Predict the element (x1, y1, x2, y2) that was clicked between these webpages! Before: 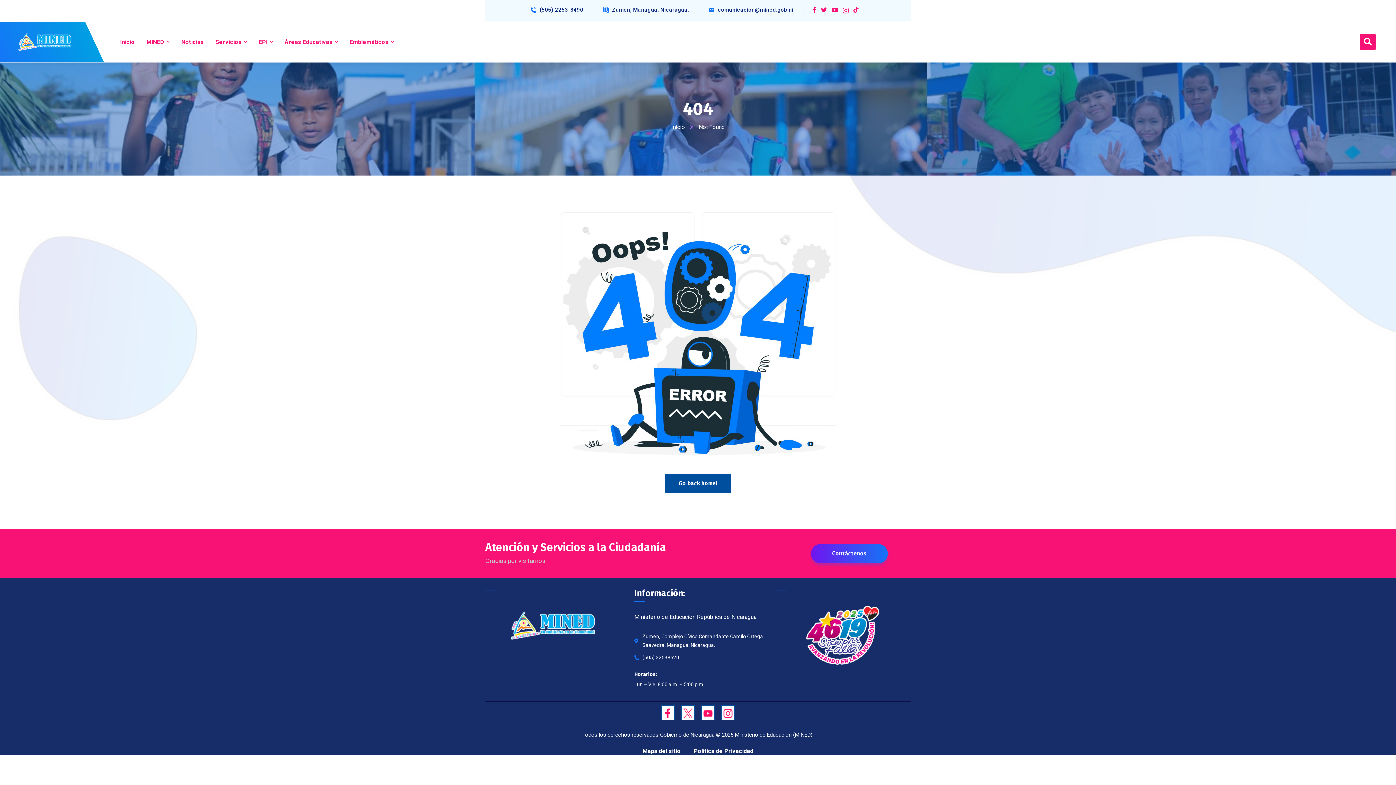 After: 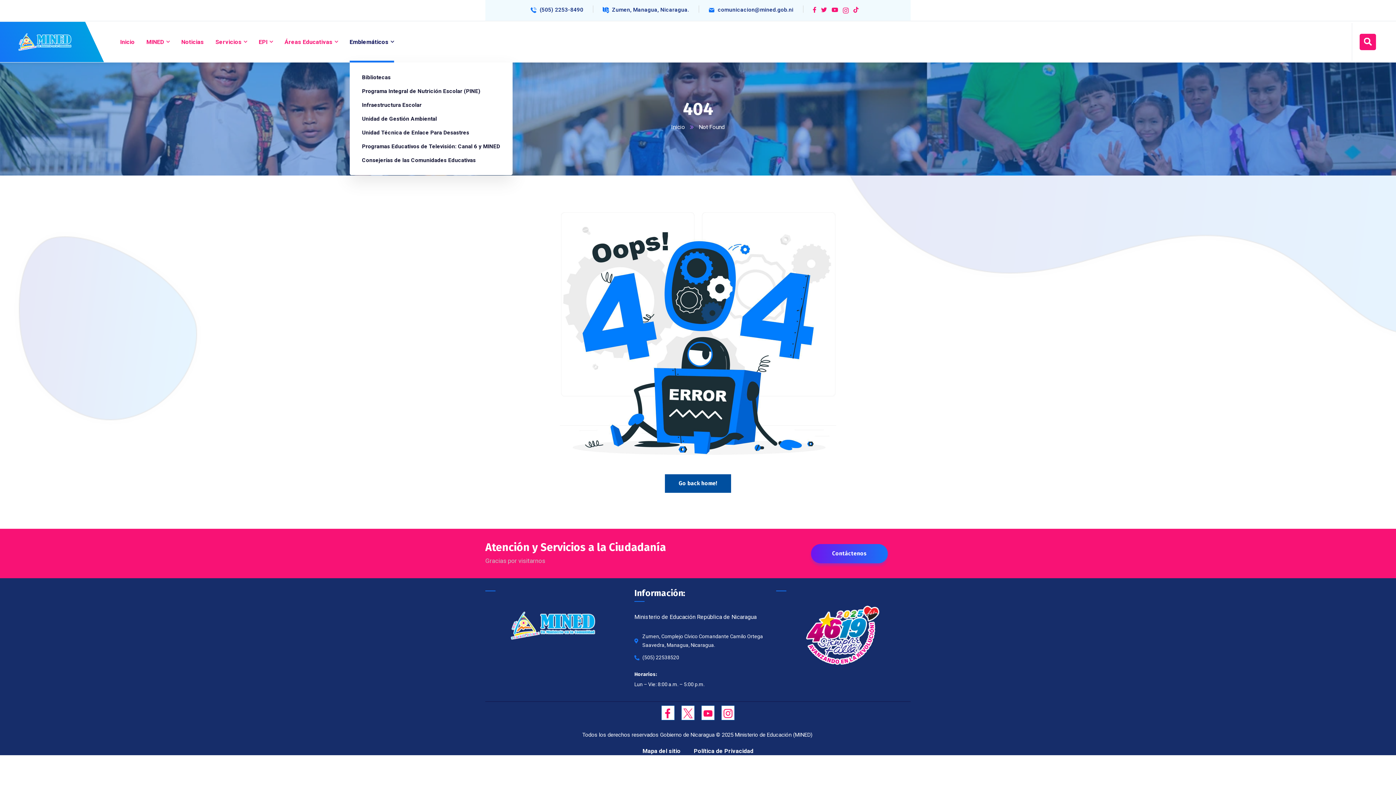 Action: bbox: (349, 21, 394, 62) label: Emblemáticos